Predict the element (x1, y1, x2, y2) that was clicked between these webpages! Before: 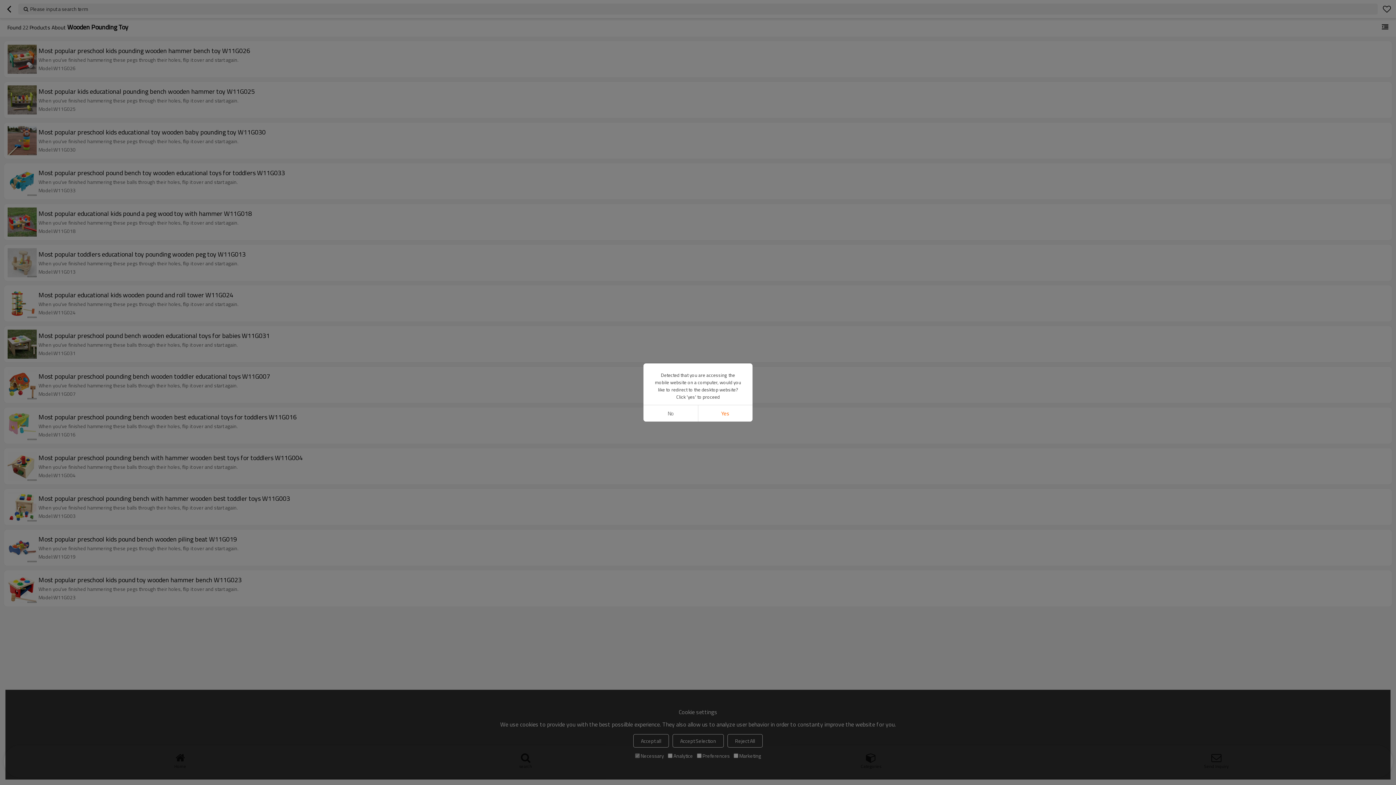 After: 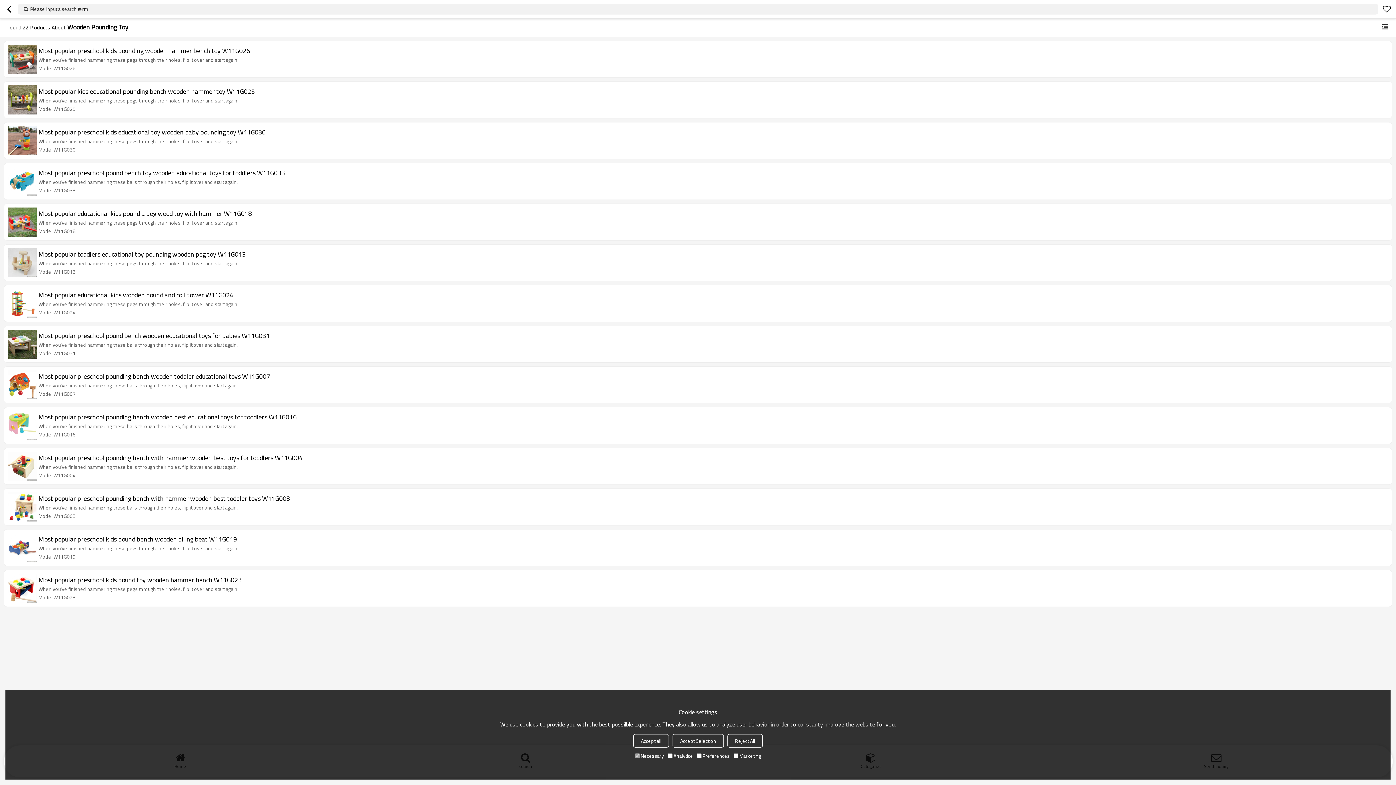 Action: label: No bbox: (643, 405, 698, 421)